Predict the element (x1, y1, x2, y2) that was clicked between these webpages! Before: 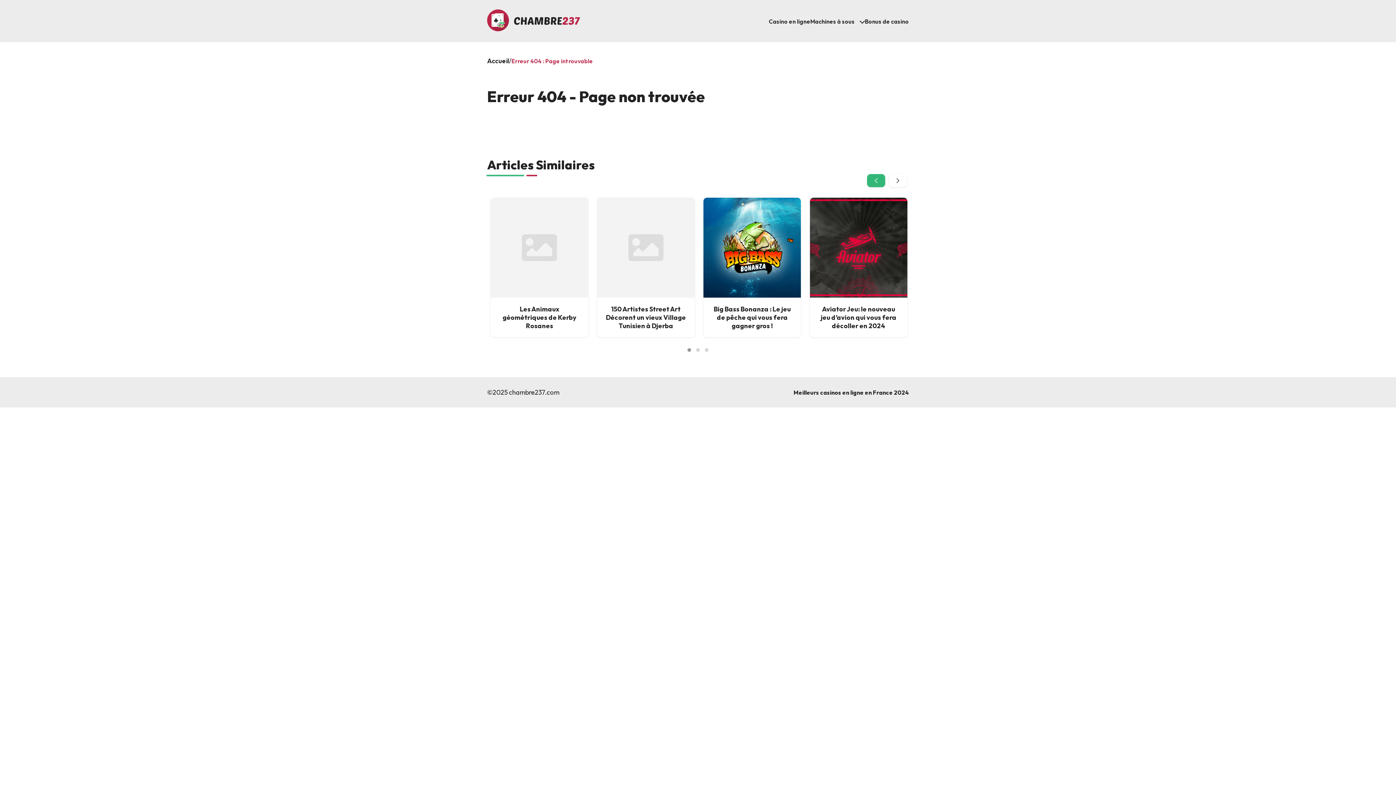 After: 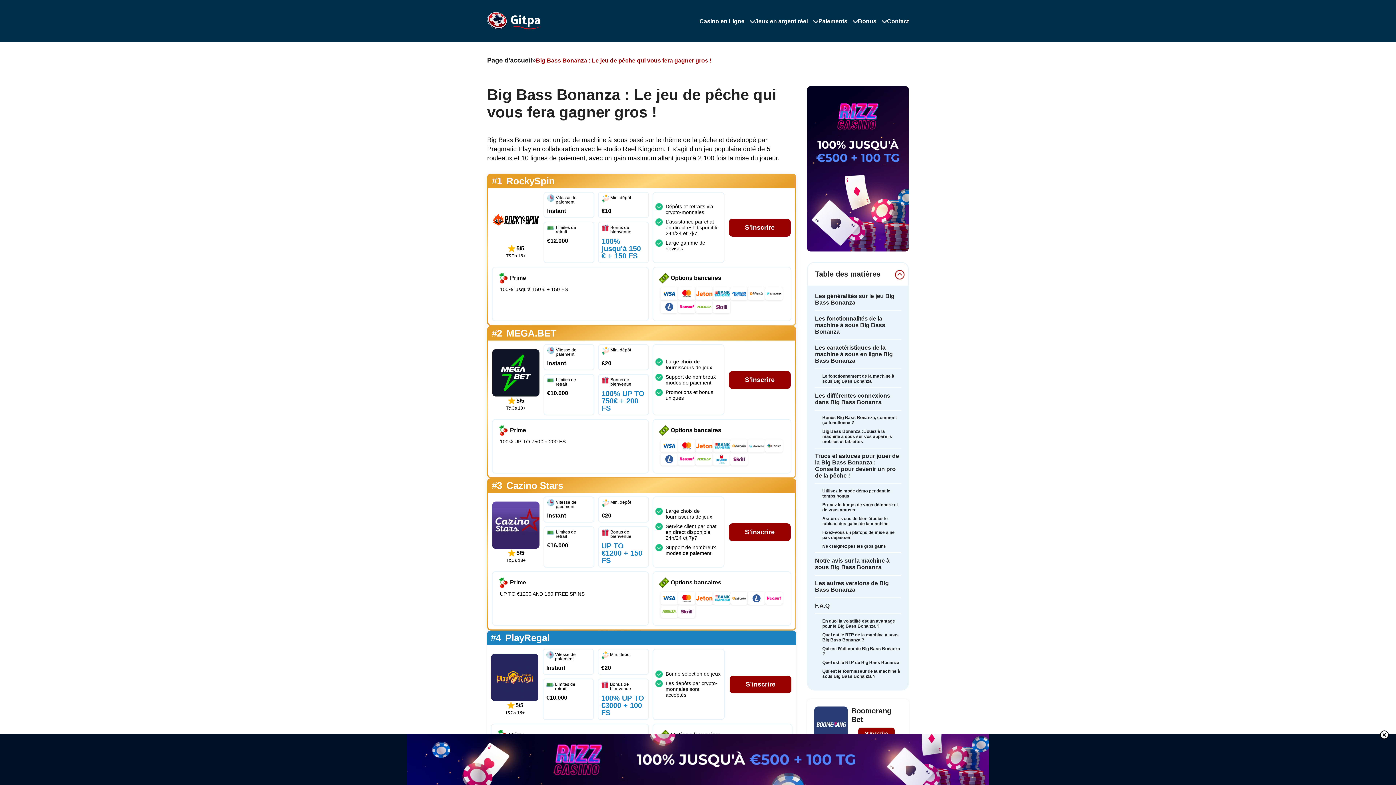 Action: bbox: (703, 197, 801, 297)